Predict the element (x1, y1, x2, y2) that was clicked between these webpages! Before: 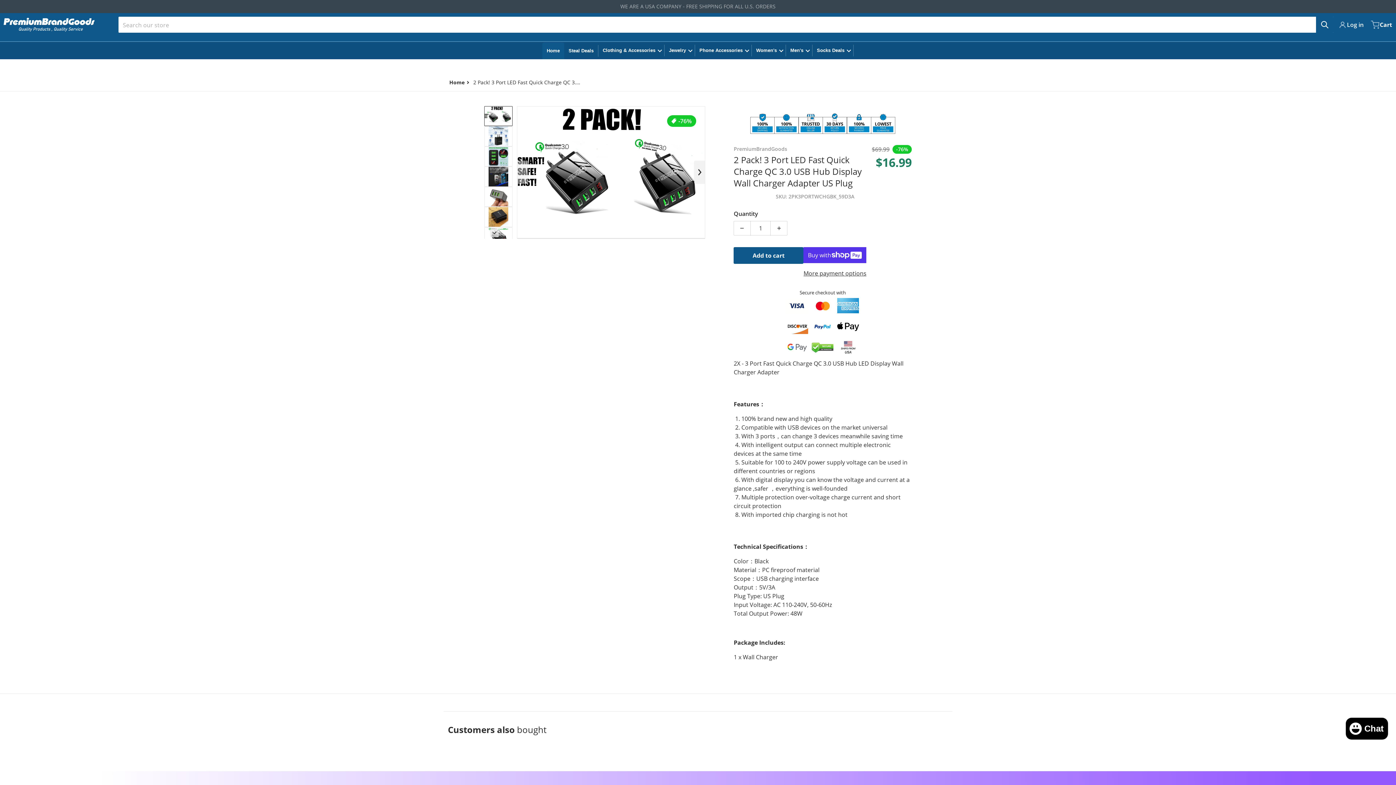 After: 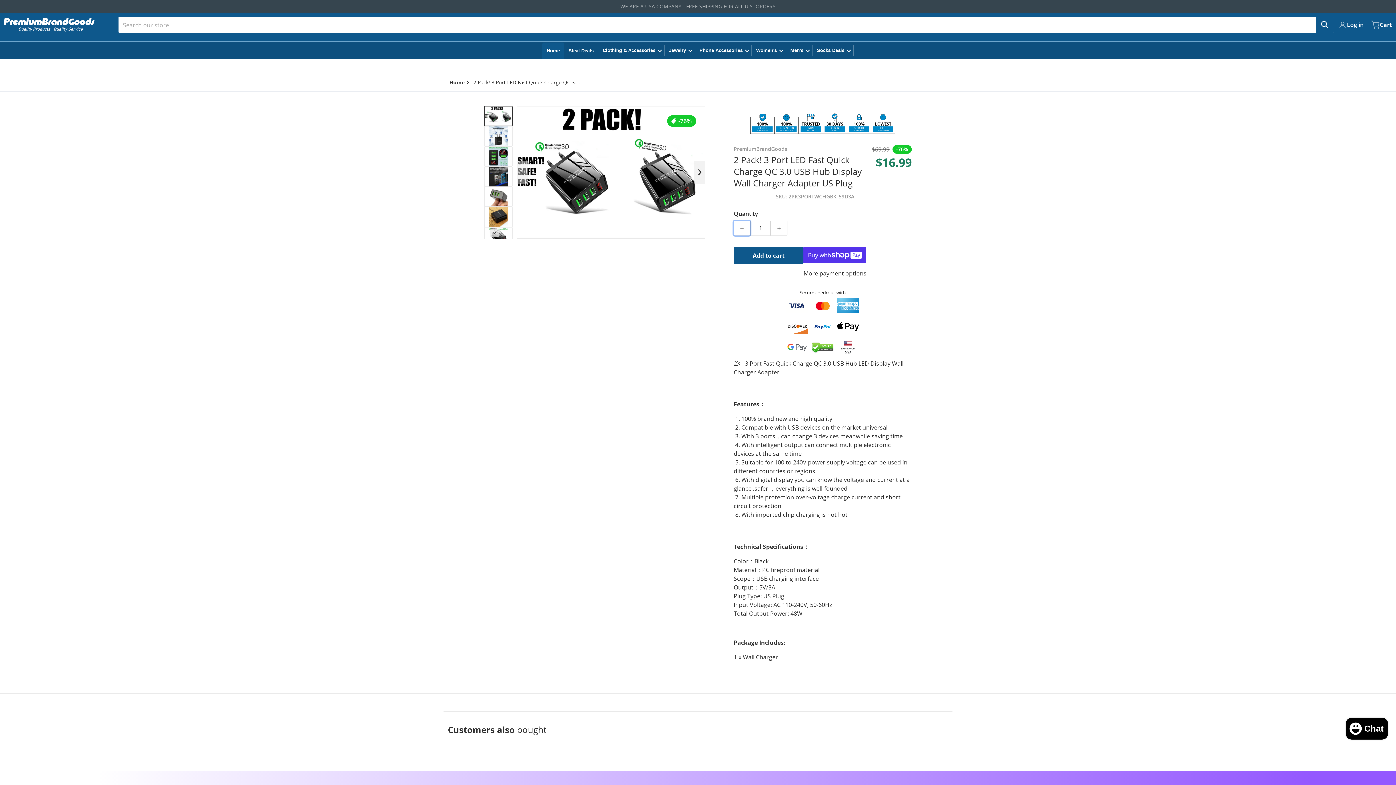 Action: bbox: (733, 221, 750, 235) label: Decrease quantity for 2 Pack! 3 Port LED Fast Quick Charge QC 3.0 USB Hub Display Wall Charger Adapter US Plug